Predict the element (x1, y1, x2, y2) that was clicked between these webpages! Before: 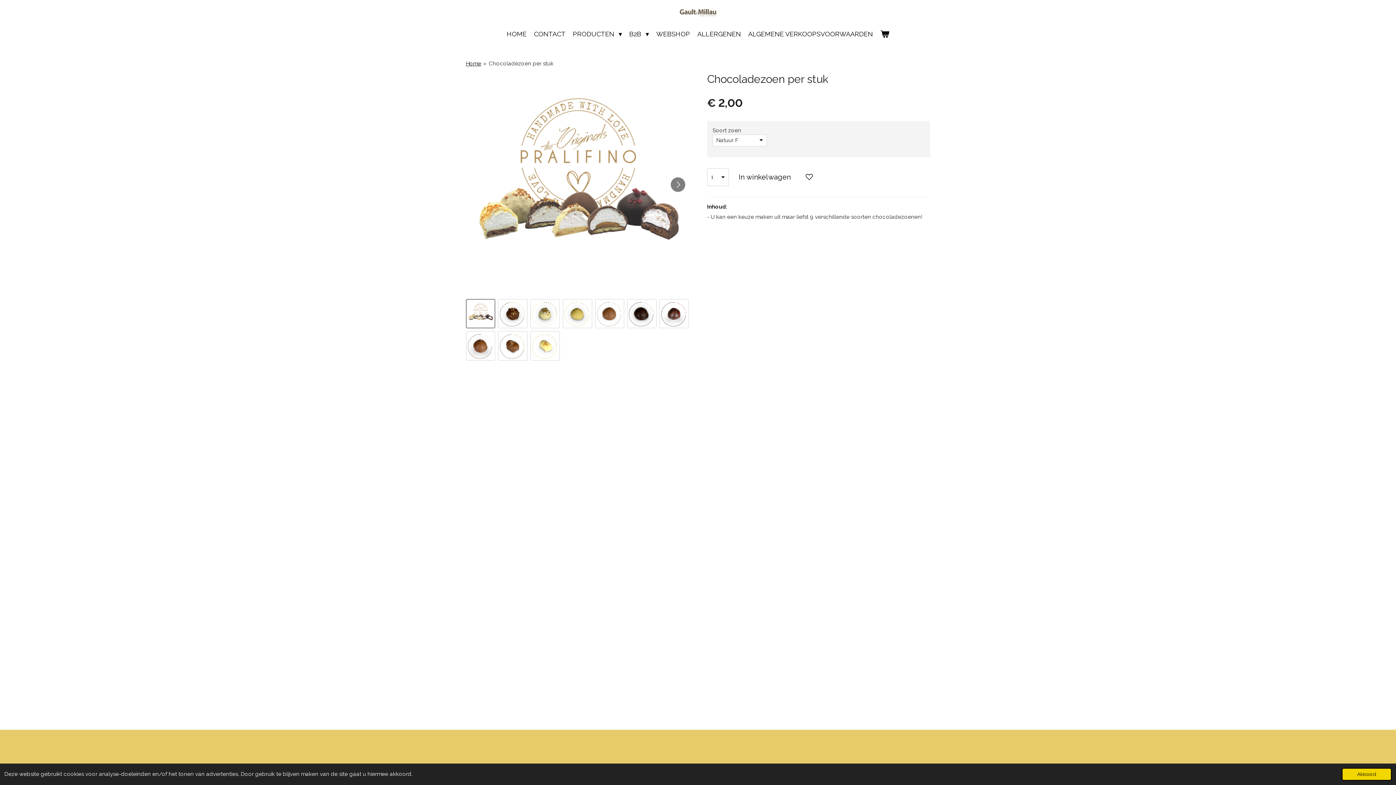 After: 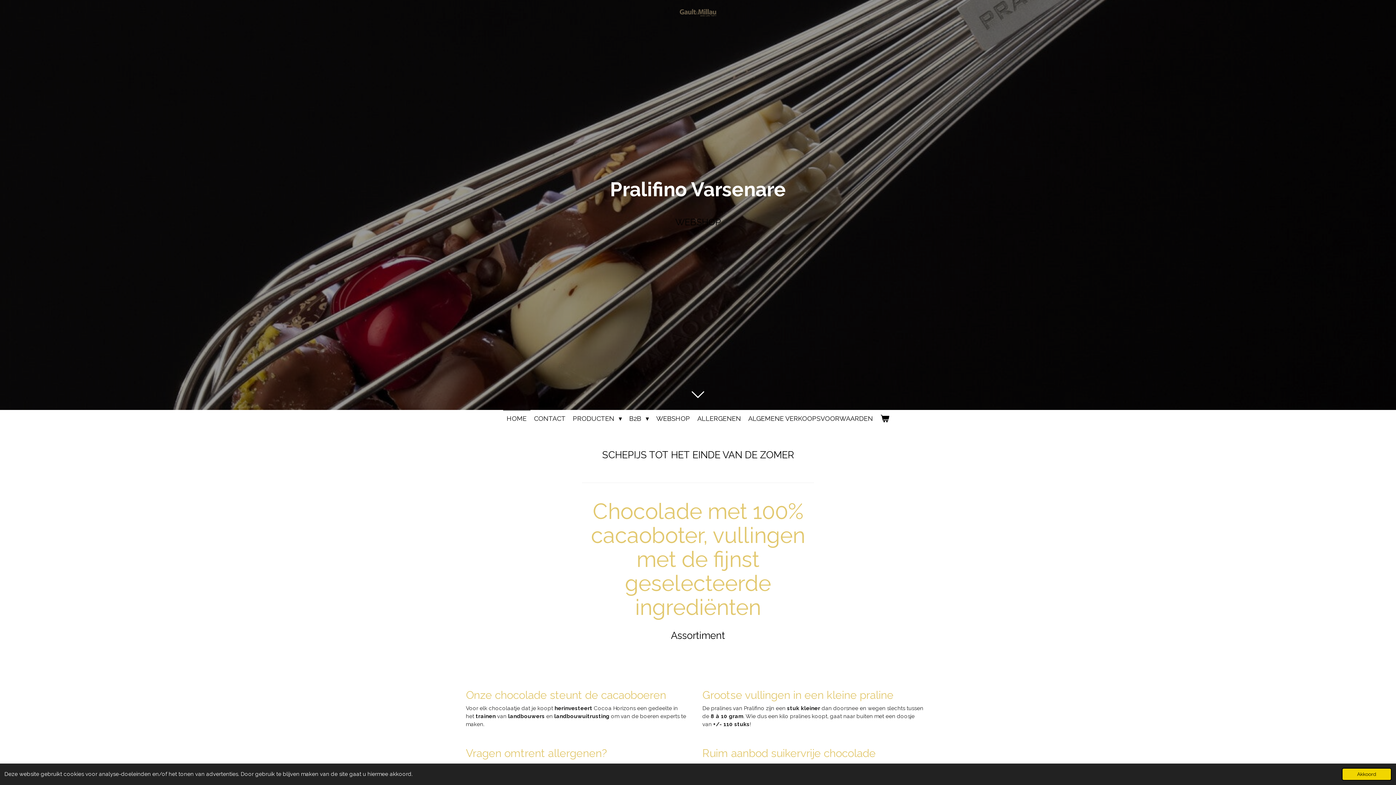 Action: label: HOME bbox: (503, 25, 530, 42)